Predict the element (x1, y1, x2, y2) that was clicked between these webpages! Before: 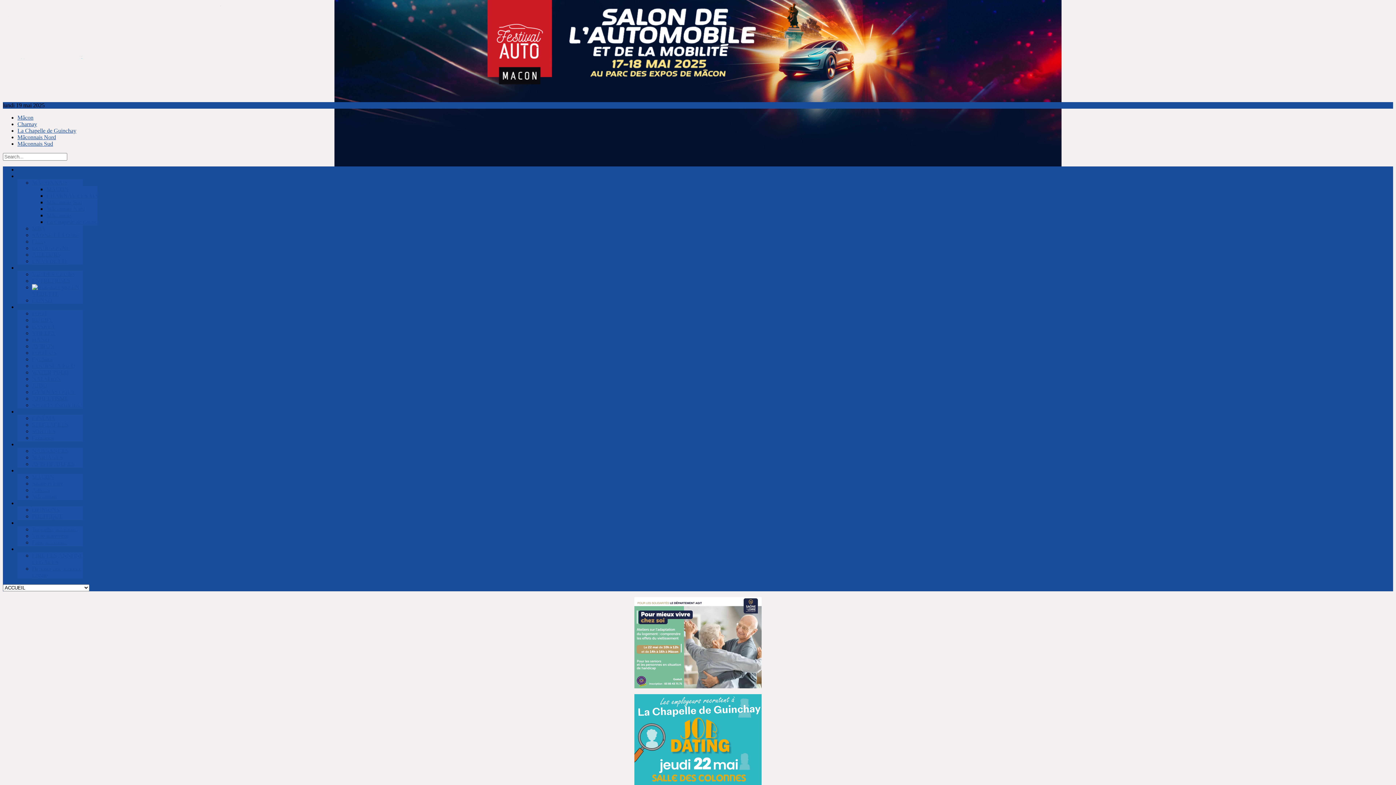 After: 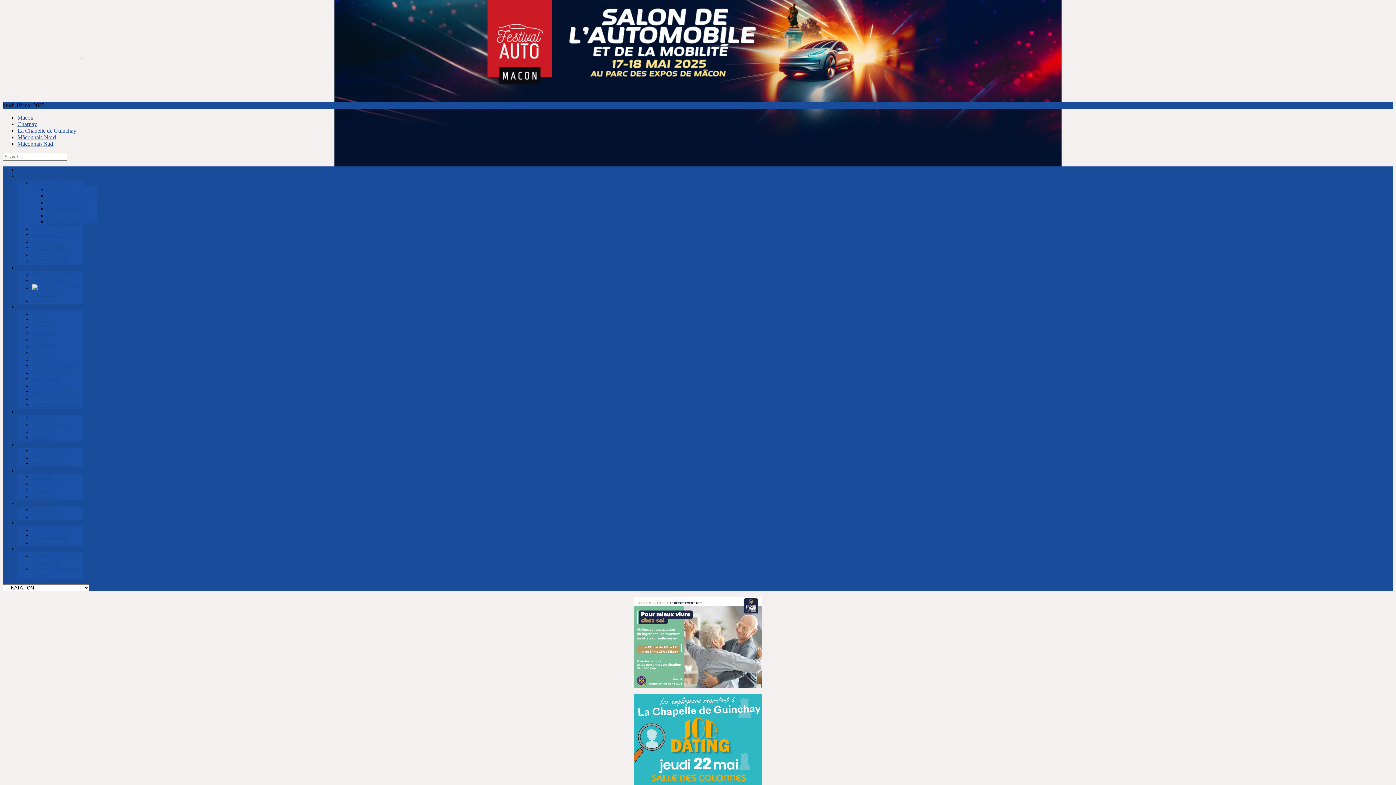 Action: label: NATATION bbox: (32, 376, 61, 382)